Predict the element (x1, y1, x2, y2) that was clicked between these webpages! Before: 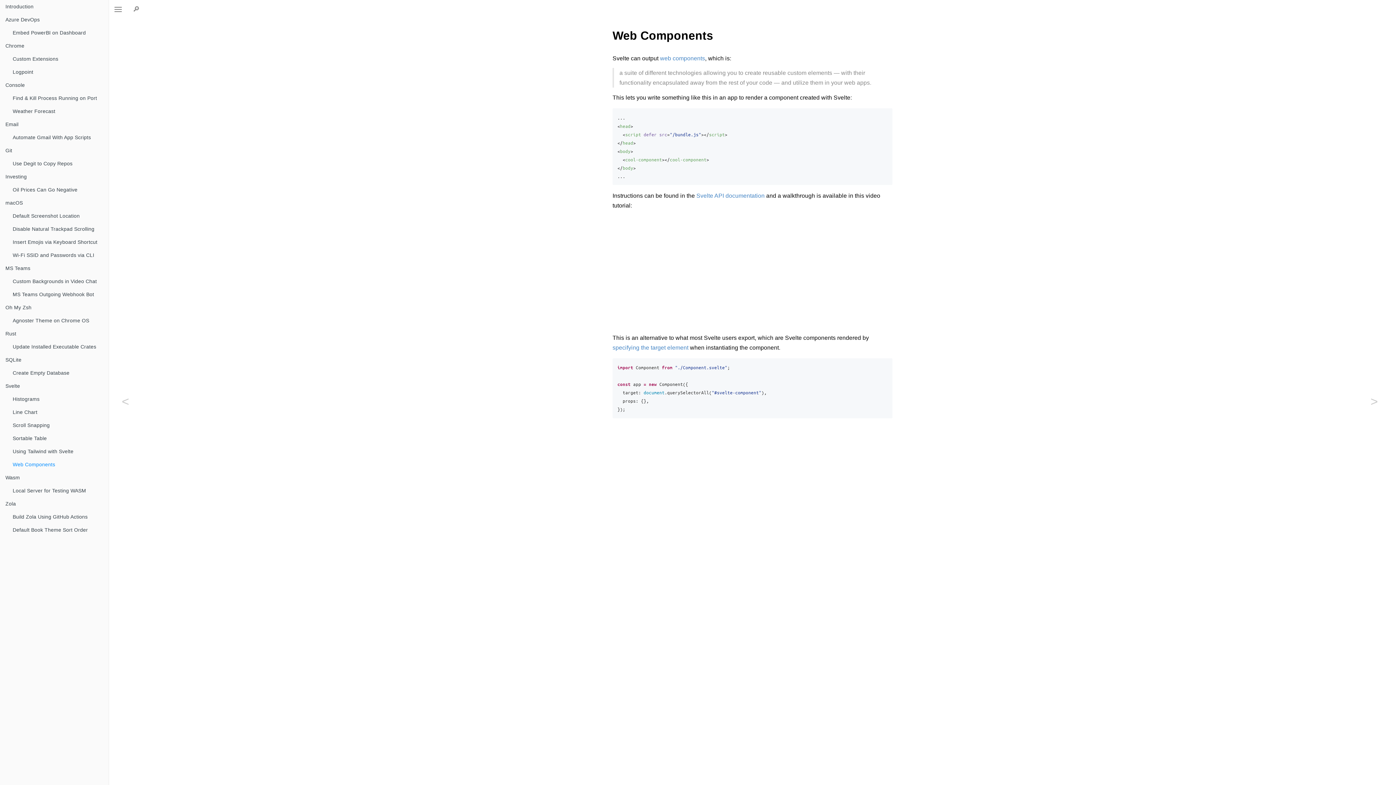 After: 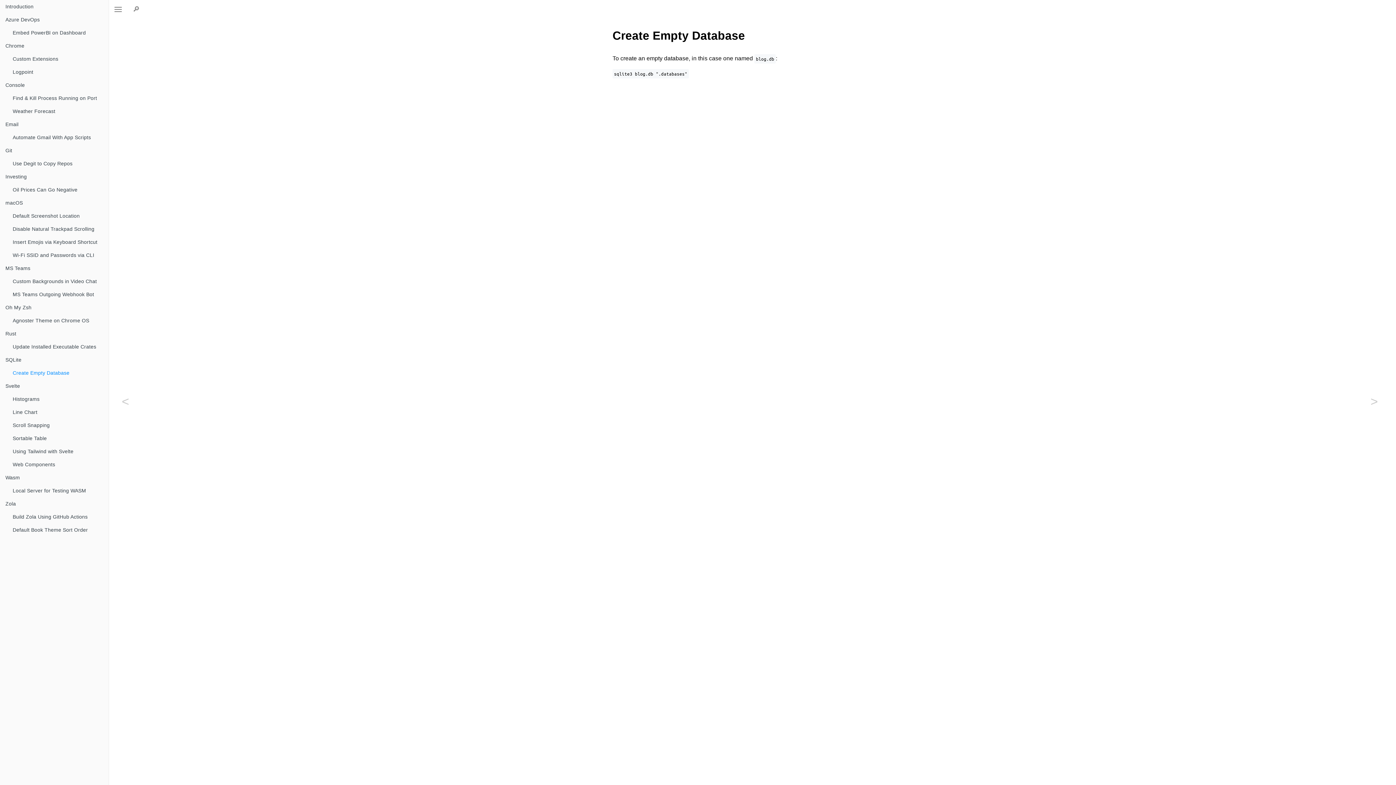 Action: bbox: (7, 366, 108, 379) label: Create Empty Database